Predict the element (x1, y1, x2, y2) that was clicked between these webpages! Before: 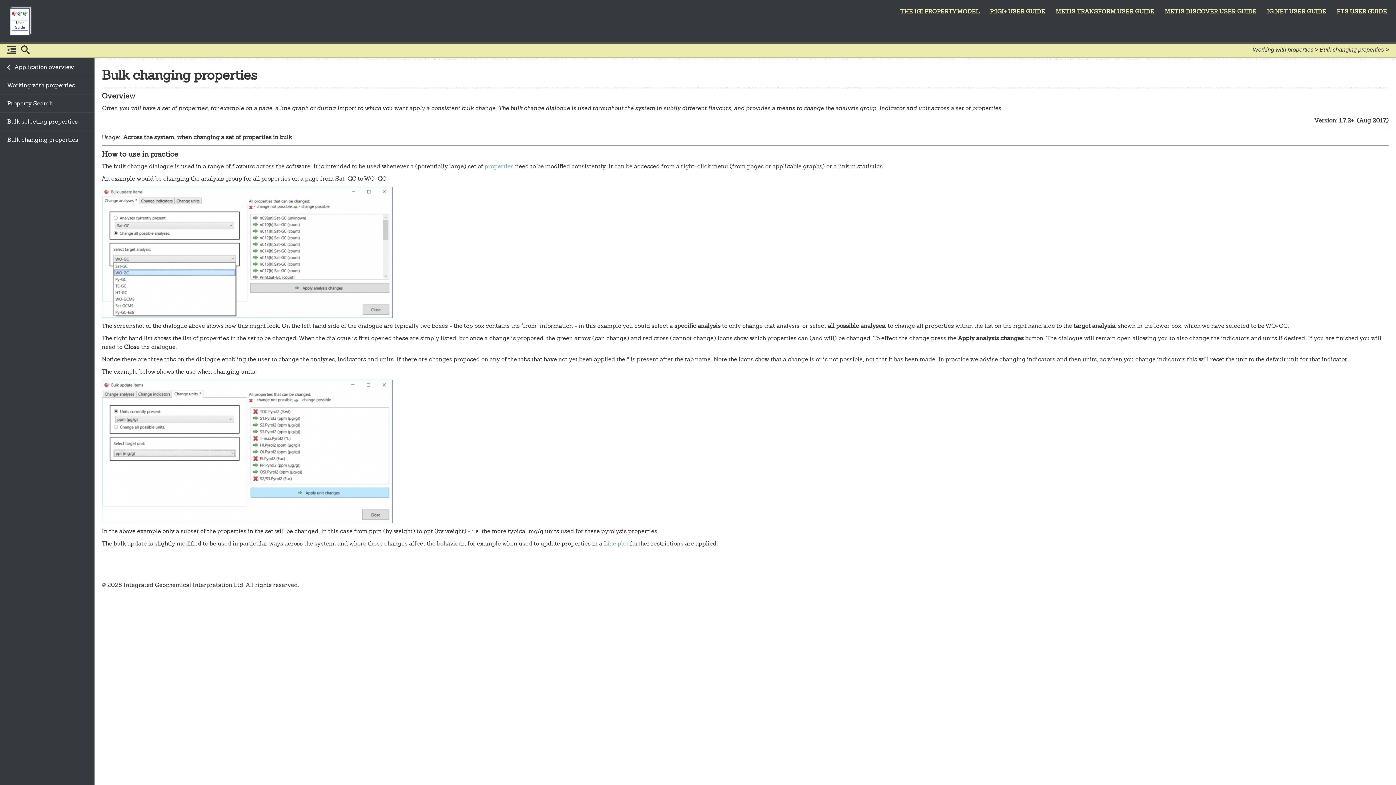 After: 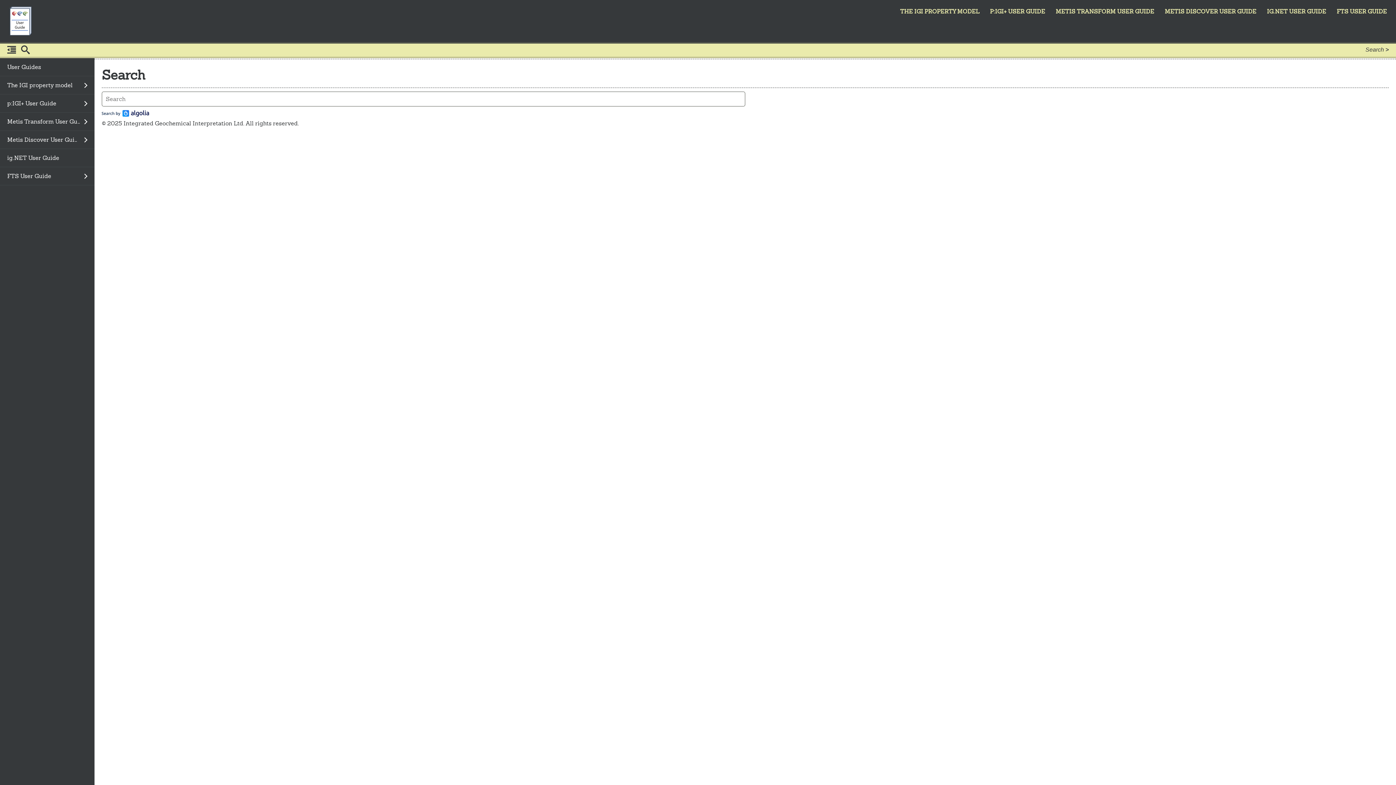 Action: bbox: (21, 45, 29, 54)